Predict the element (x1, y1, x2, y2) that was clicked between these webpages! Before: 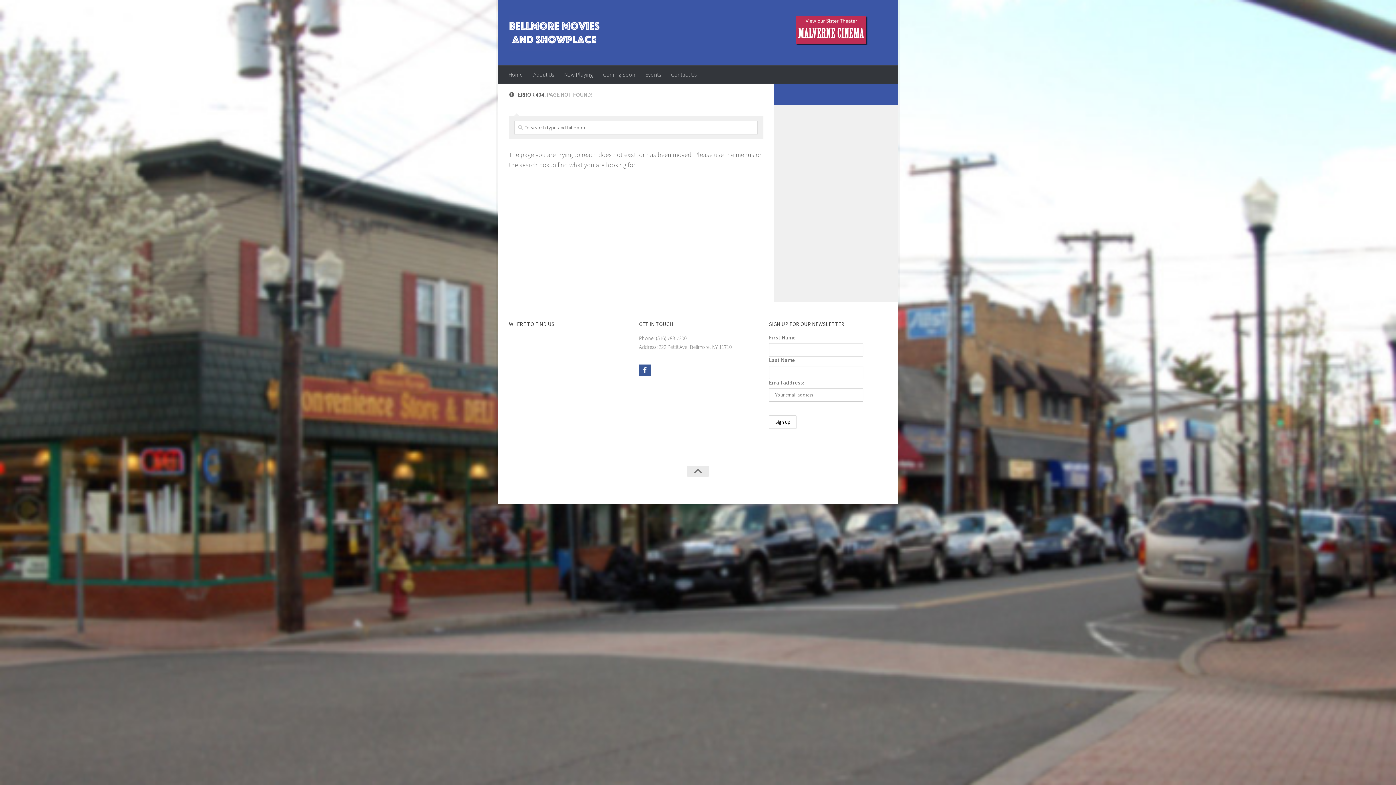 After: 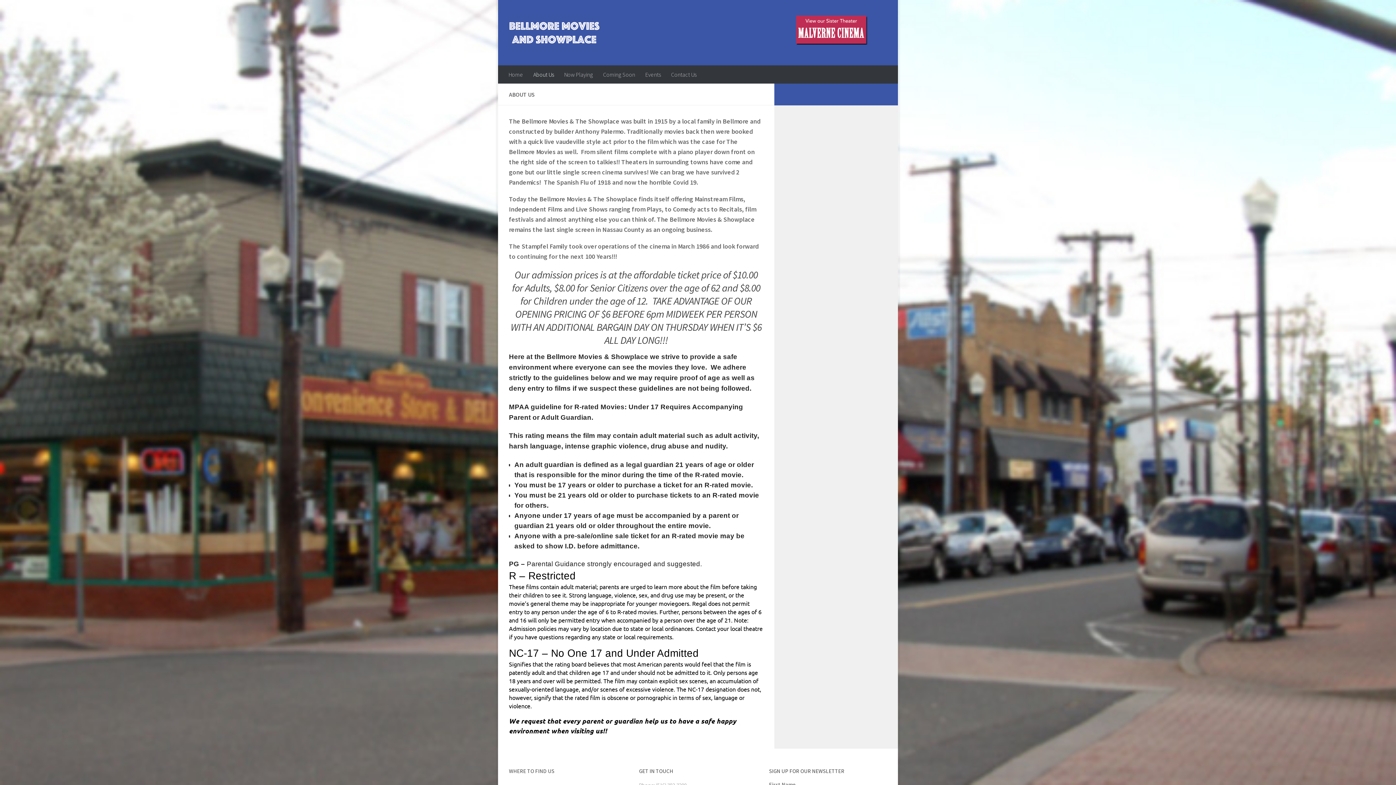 Action: bbox: (528, 65, 559, 83) label: About Us